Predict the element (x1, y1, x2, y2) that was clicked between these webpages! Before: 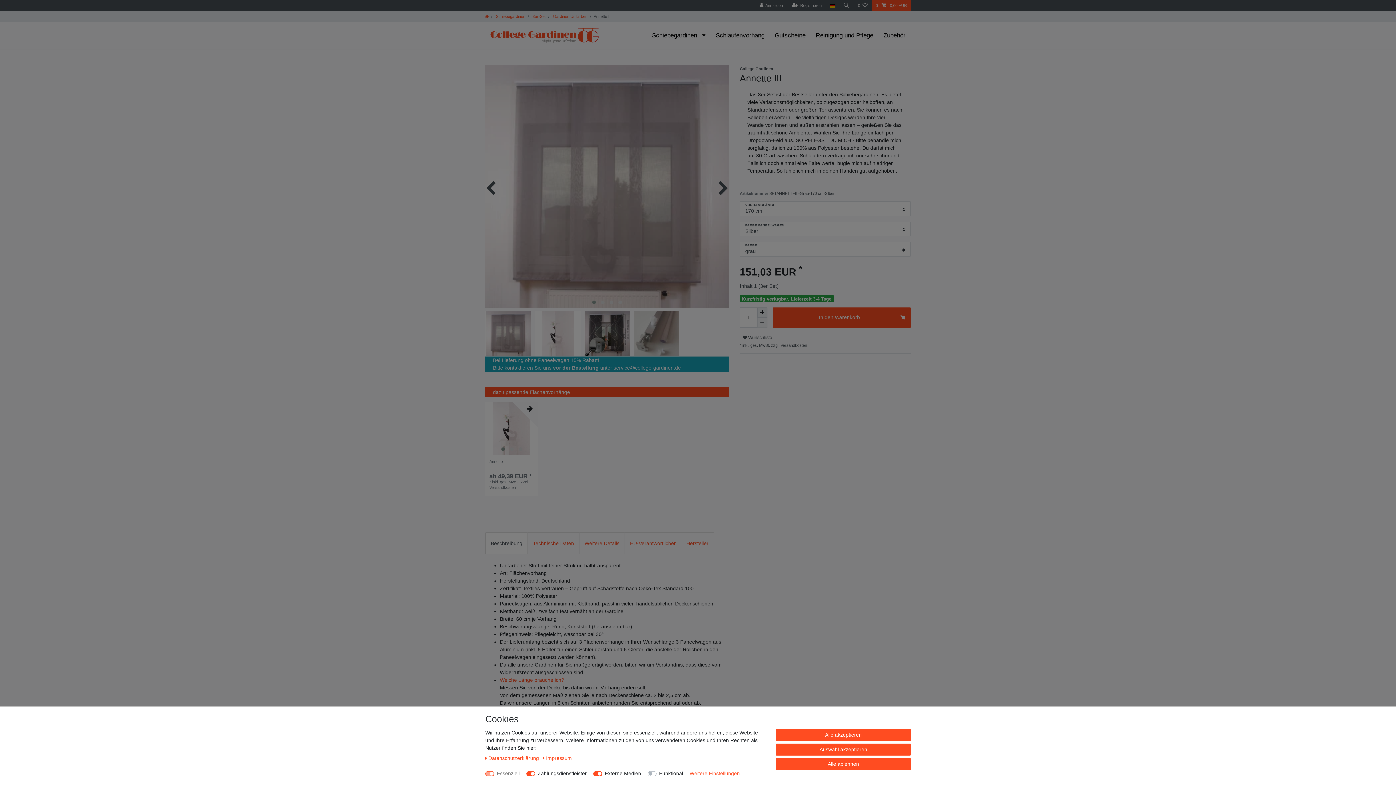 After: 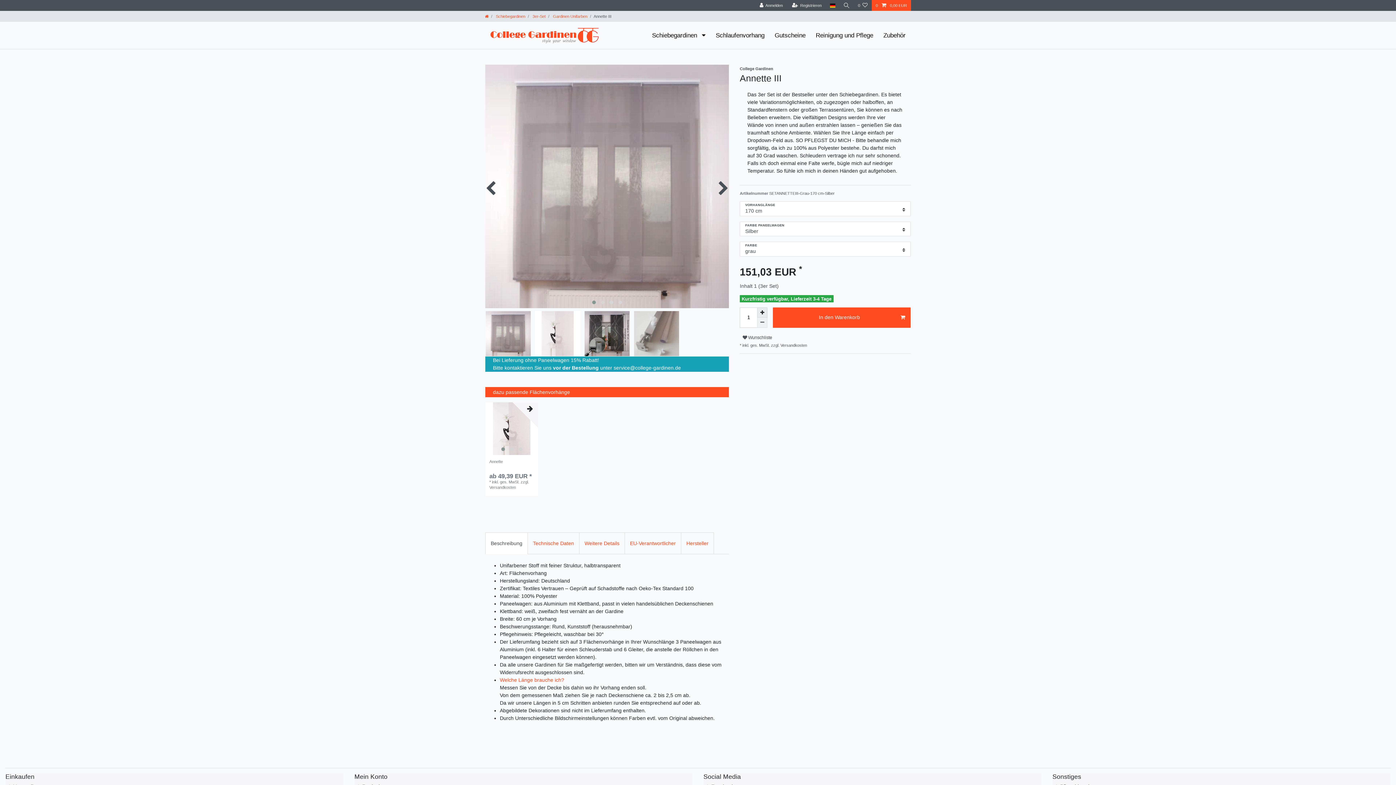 Action: bbox: (776, 758, 910, 770) label: Alle ablehnen